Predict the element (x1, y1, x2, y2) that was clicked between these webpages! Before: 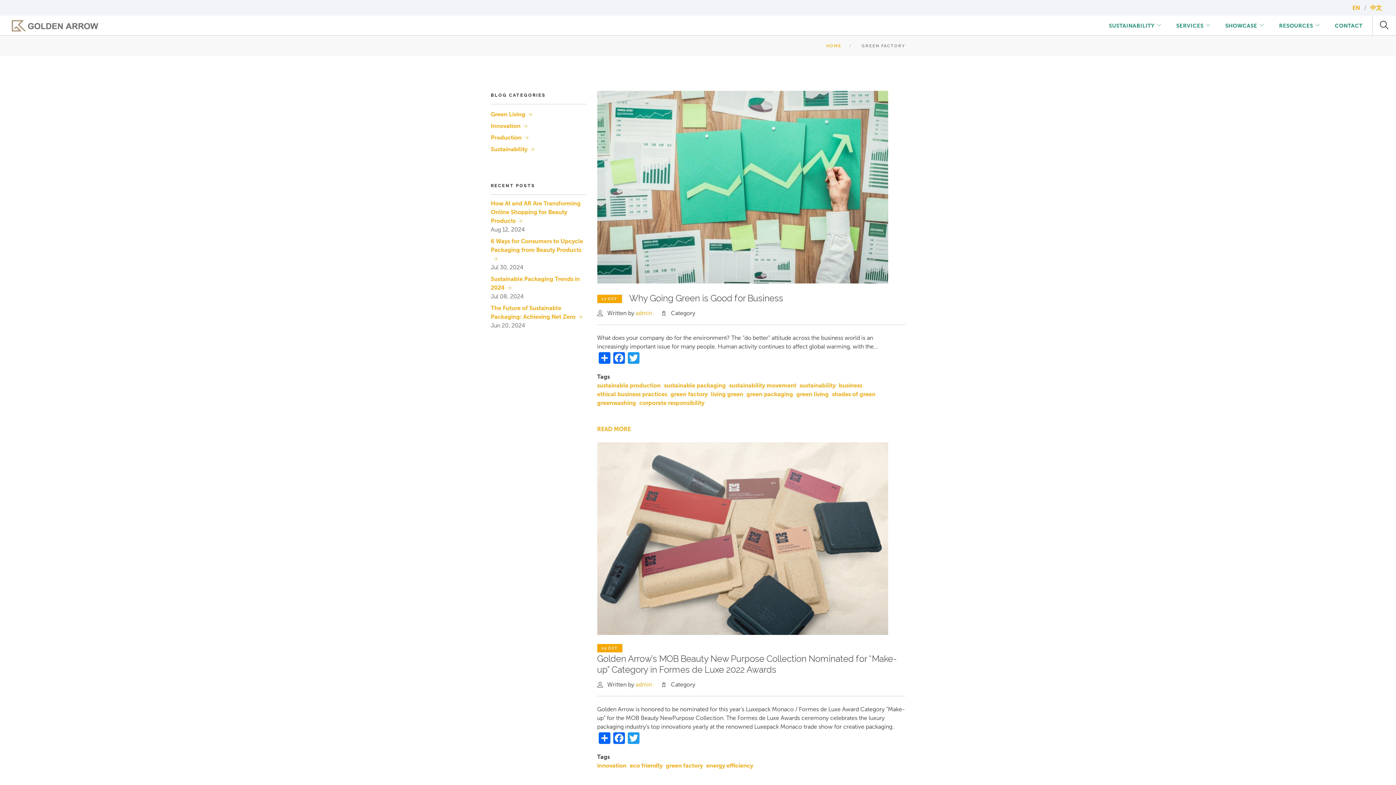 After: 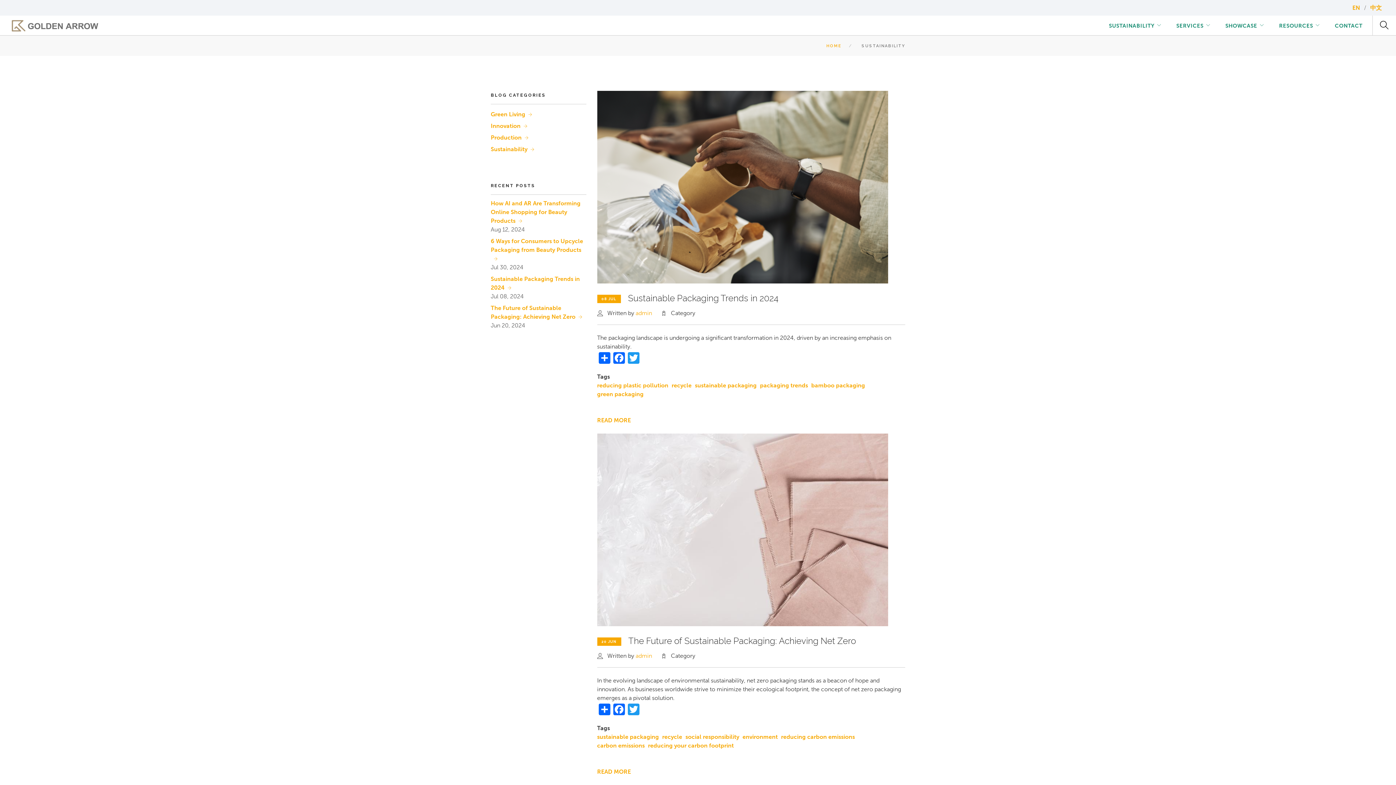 Action: label: Sustainability bbox: (490, 145, 534, 152)